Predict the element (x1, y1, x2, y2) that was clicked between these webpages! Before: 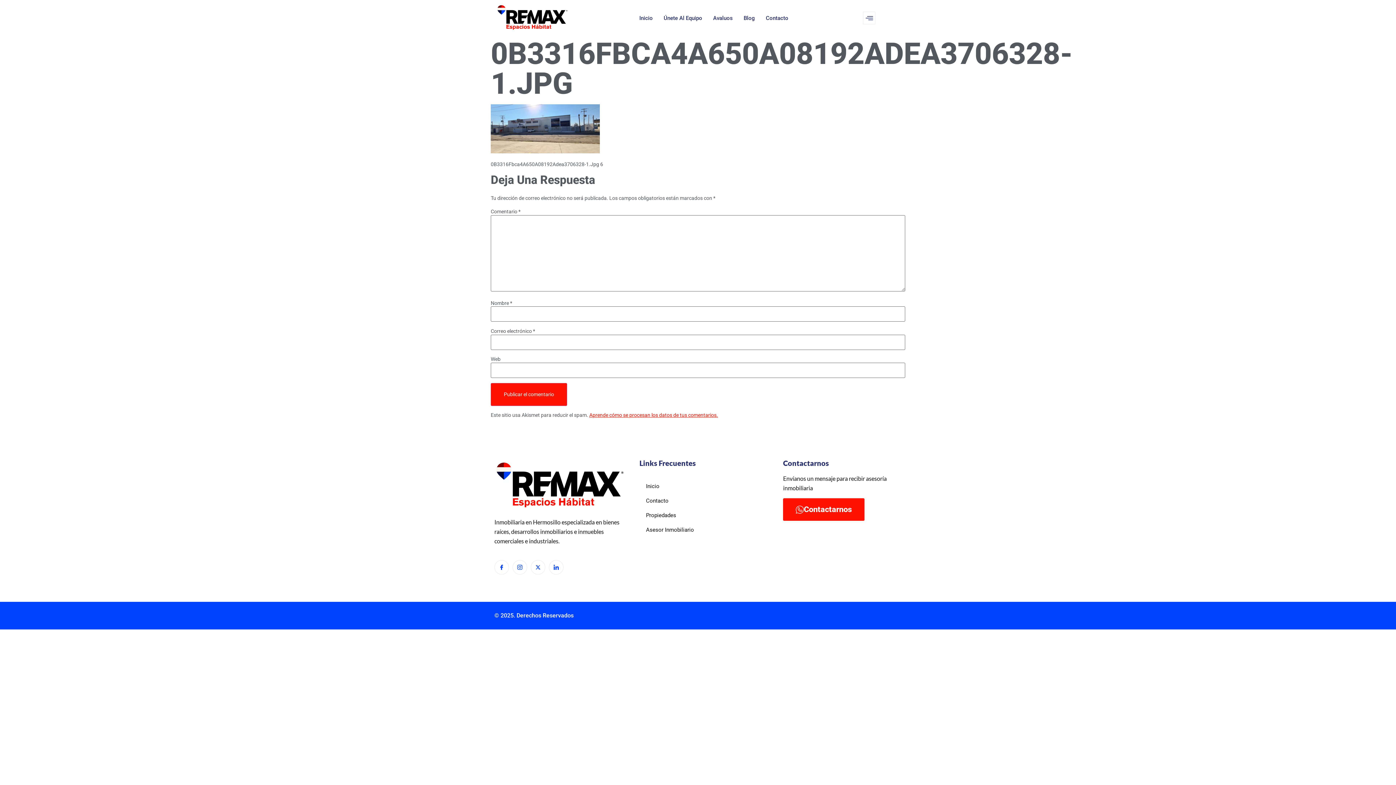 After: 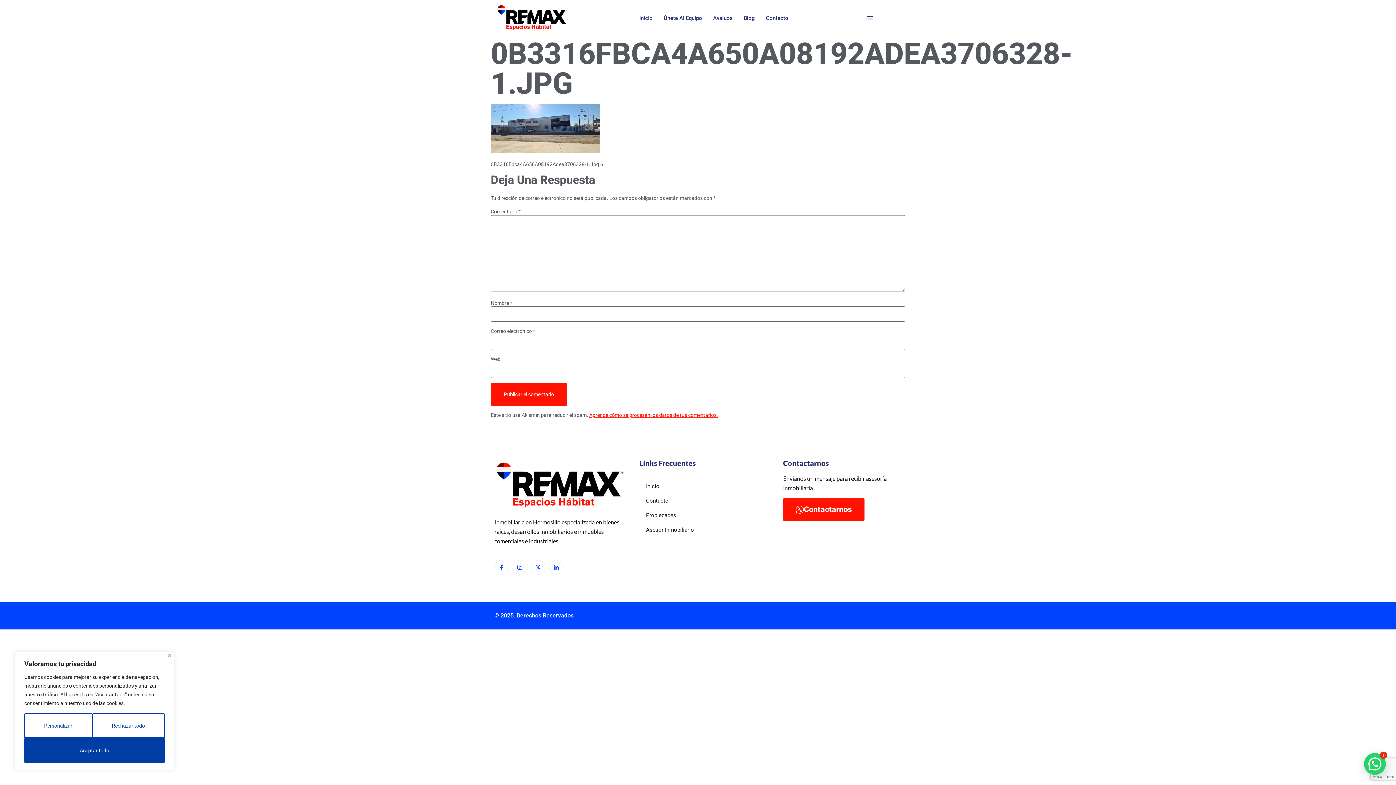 Action: label: Inicio bbox: (643, 479, 659, 493)